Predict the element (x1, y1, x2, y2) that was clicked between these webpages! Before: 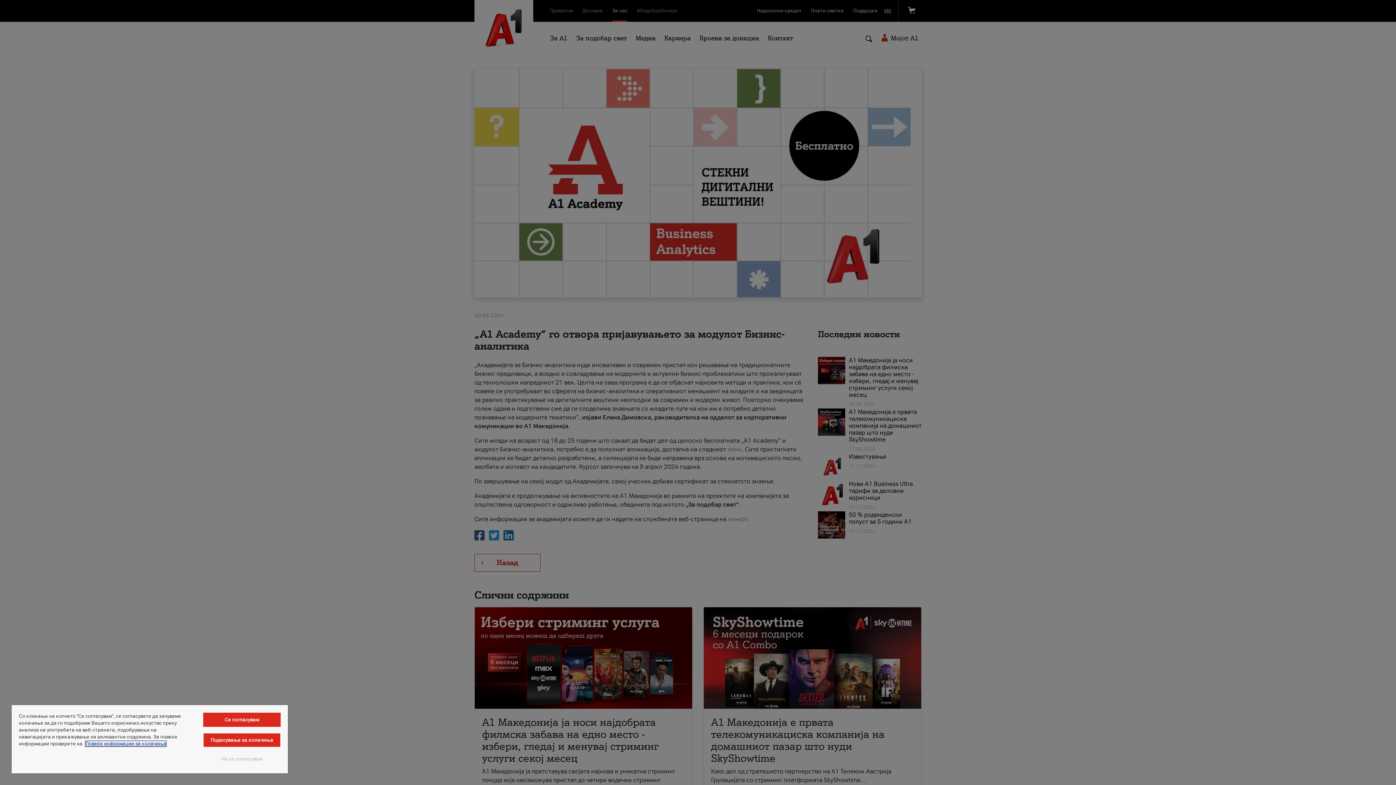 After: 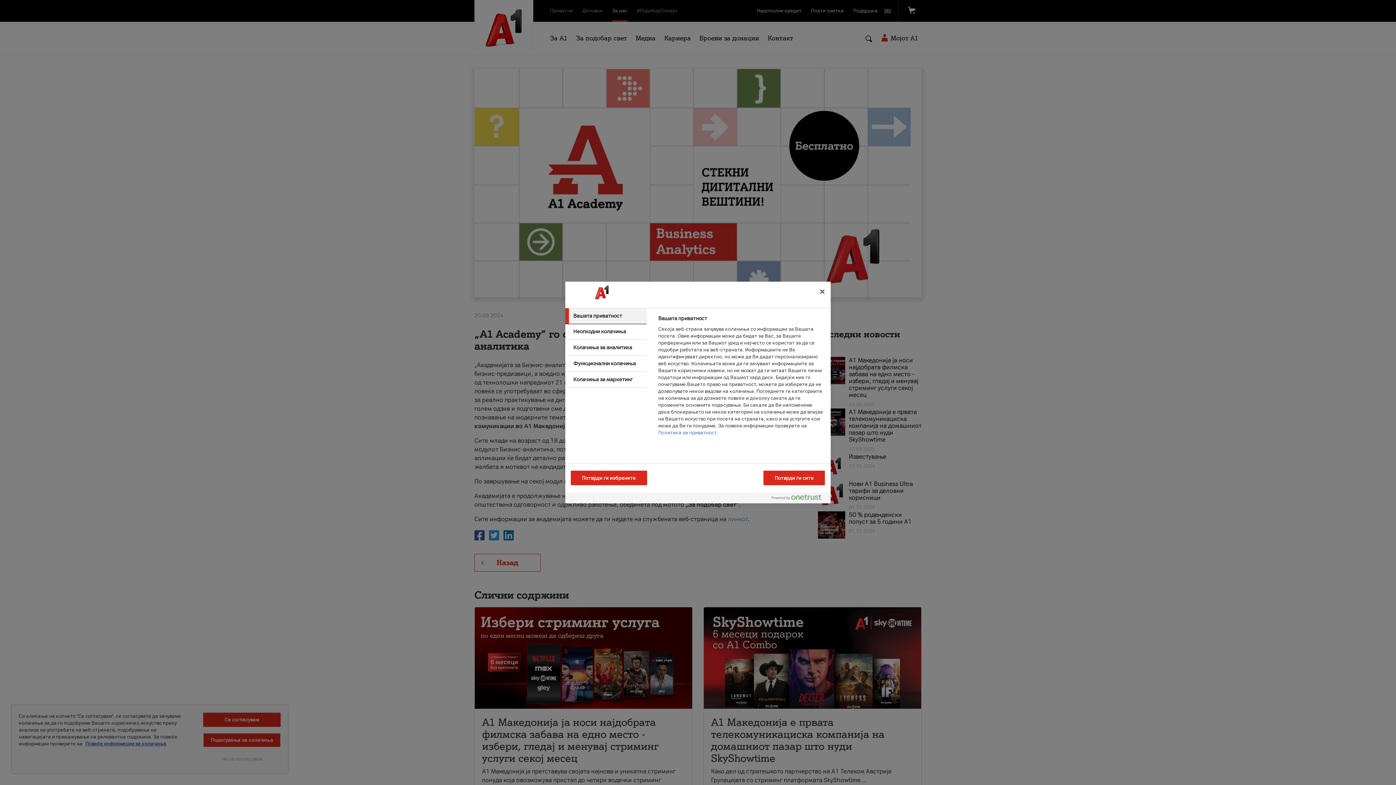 Action: label: Подесувања за колачиња bbox: (203, 733, 280, 747)